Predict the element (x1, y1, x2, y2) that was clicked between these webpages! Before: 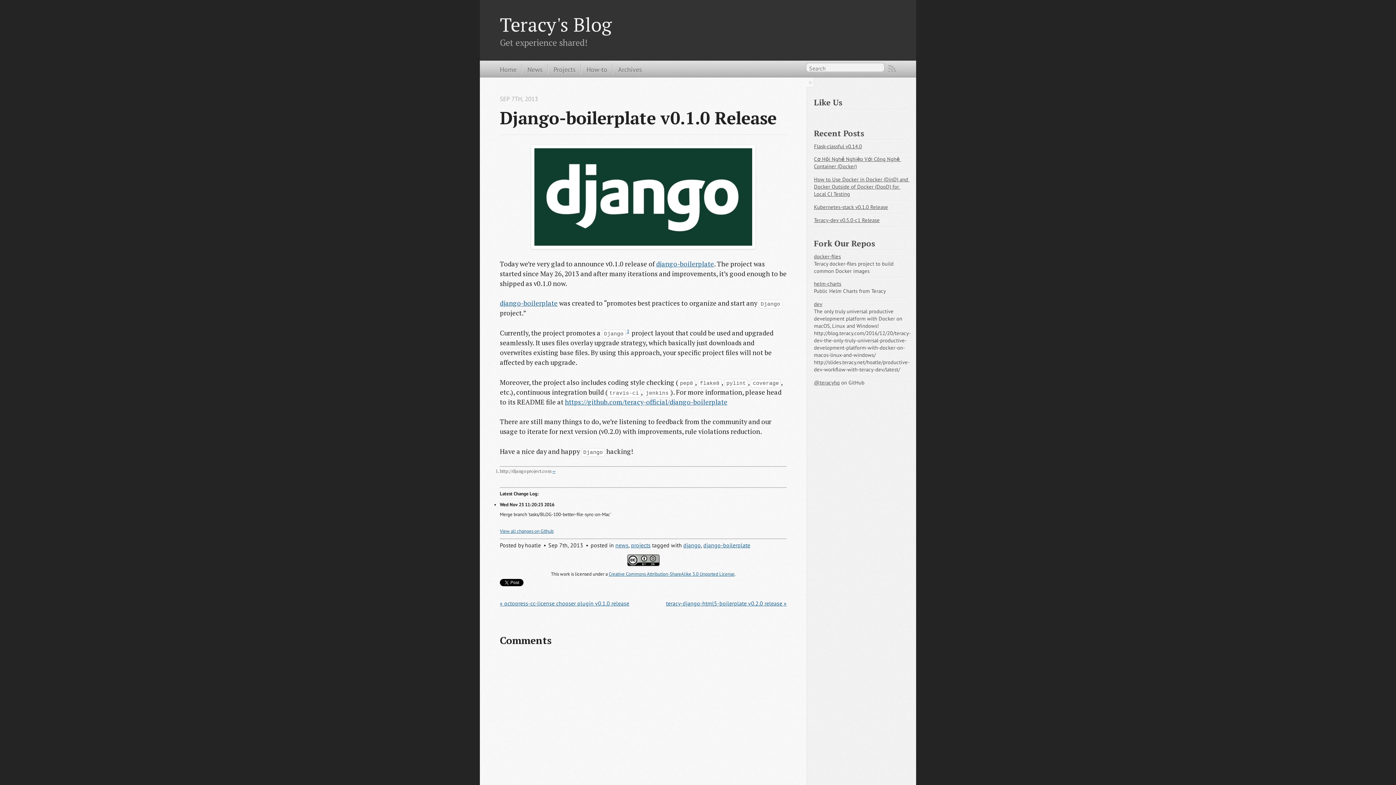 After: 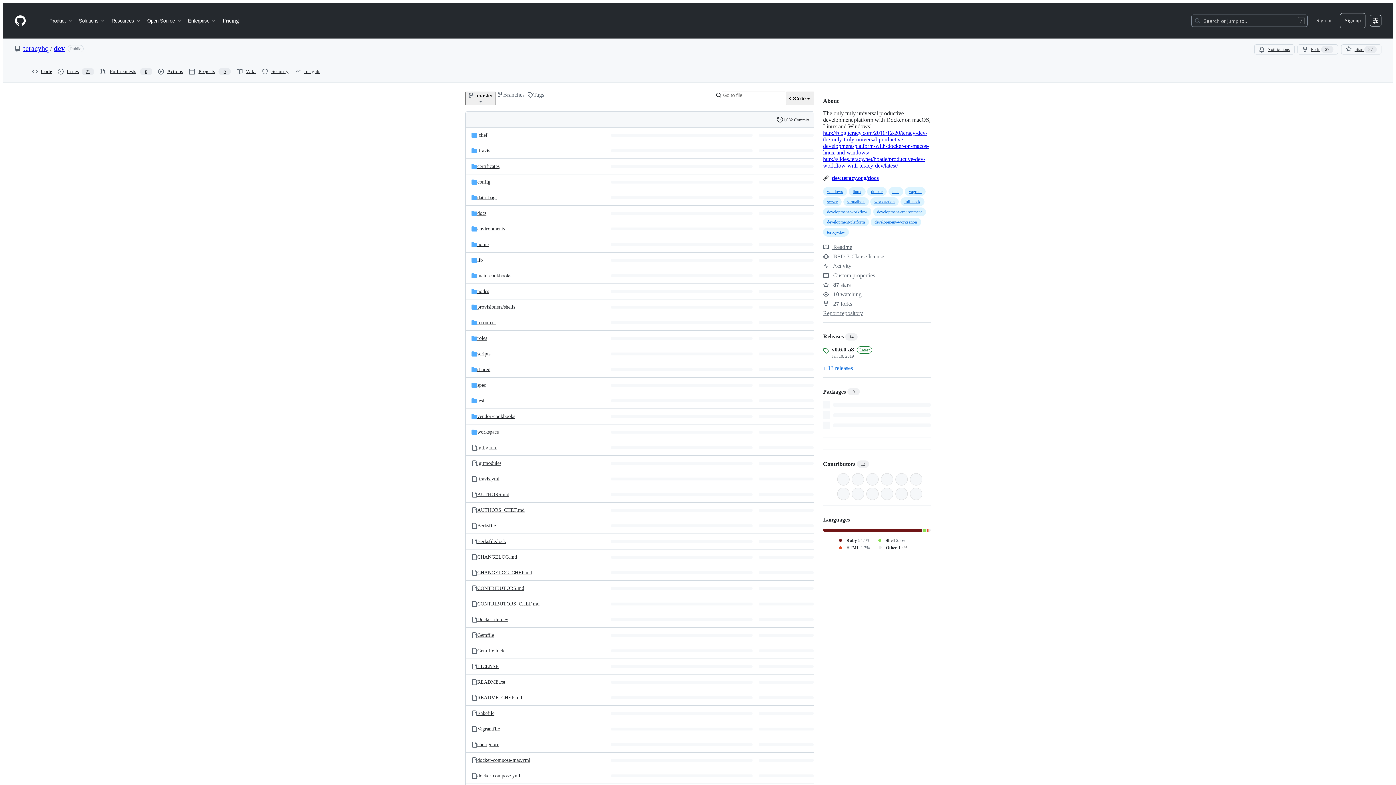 Action: bbox: (814, 300, 822, 307) label: dev